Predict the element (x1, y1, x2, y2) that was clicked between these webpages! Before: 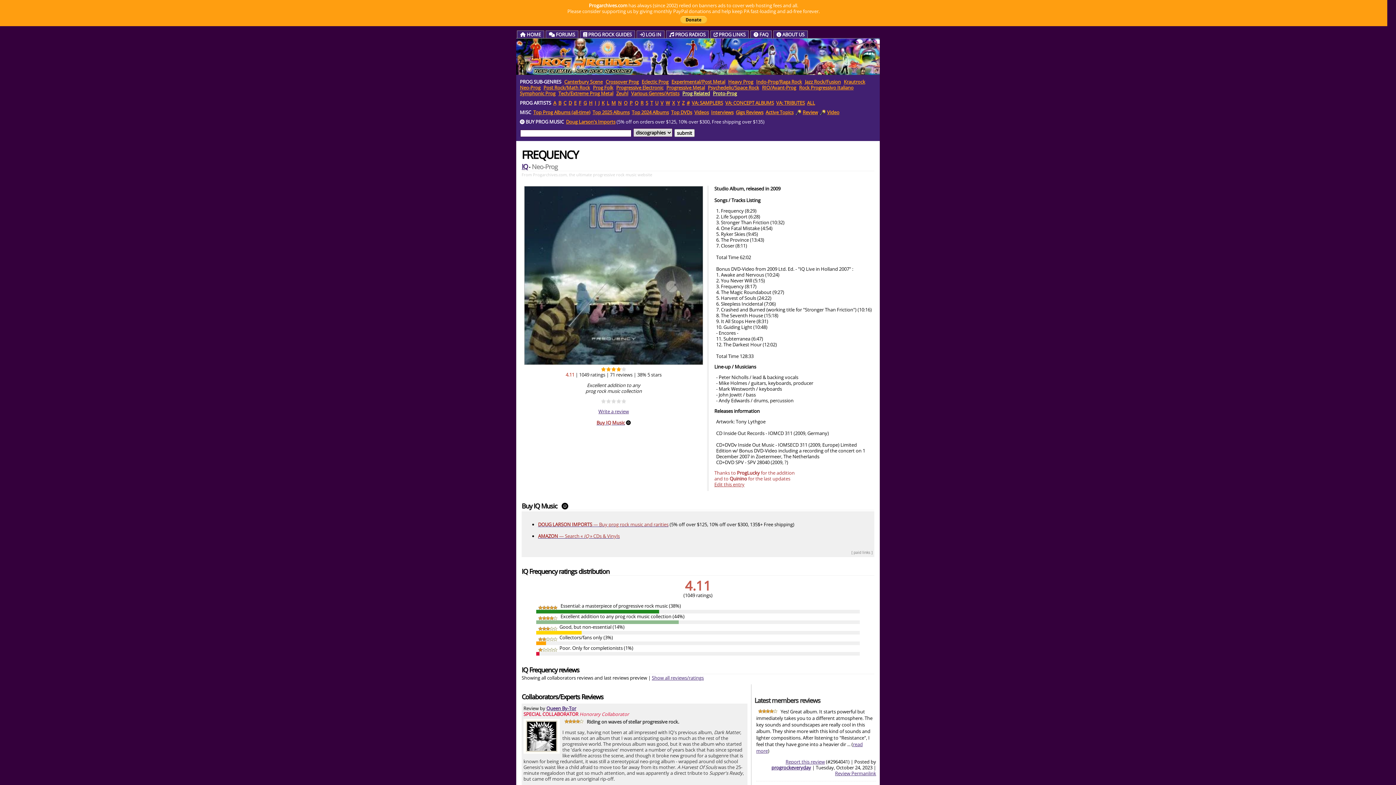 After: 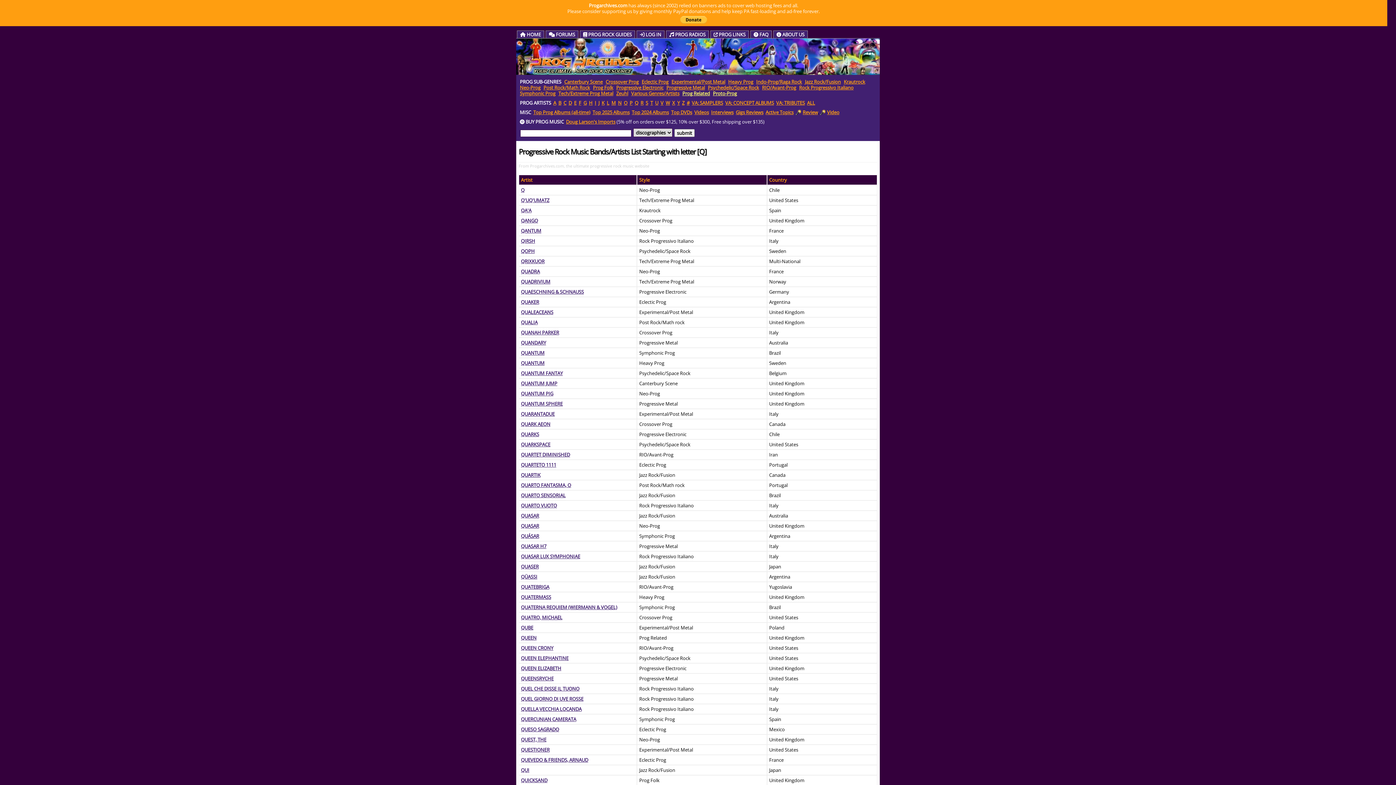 Action: label: Q bbox: (634, 99, 638, 106)